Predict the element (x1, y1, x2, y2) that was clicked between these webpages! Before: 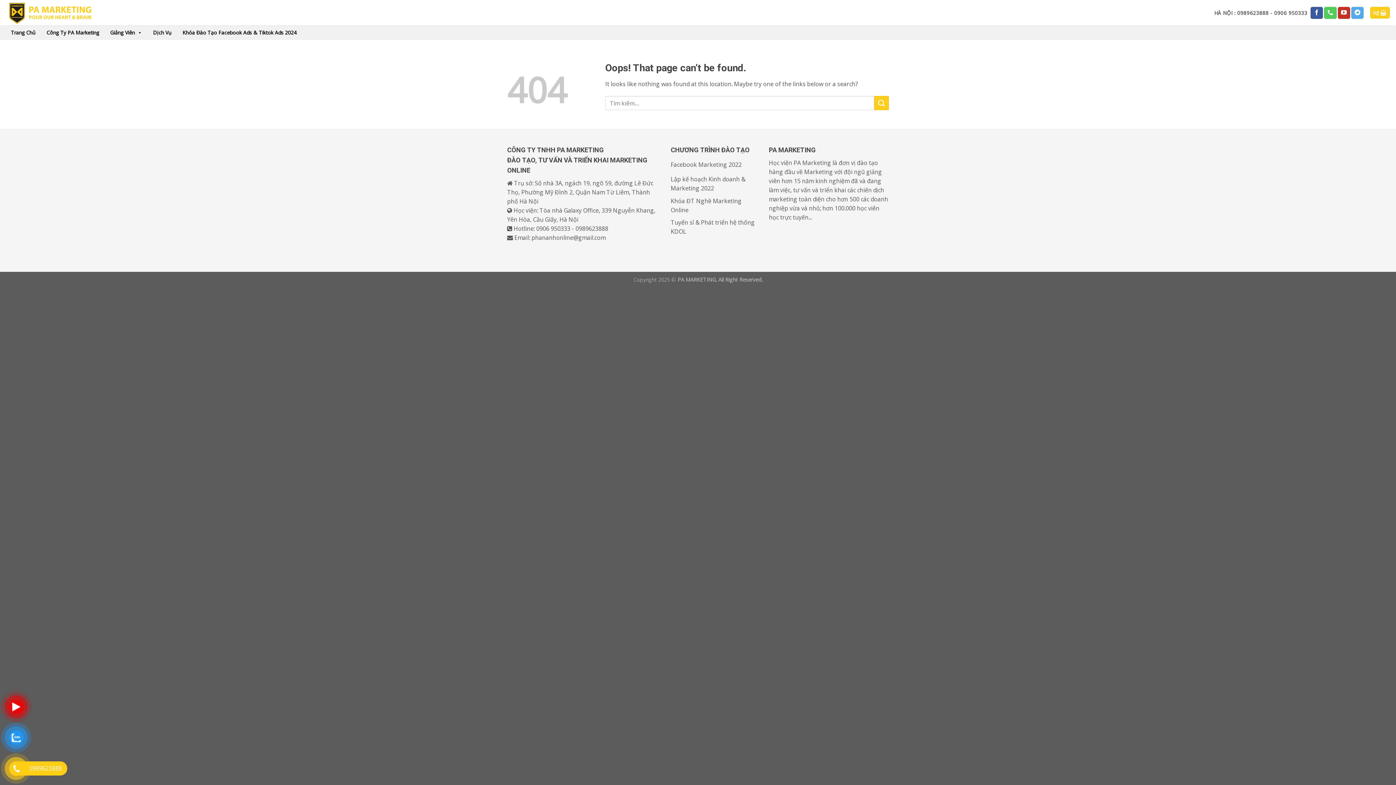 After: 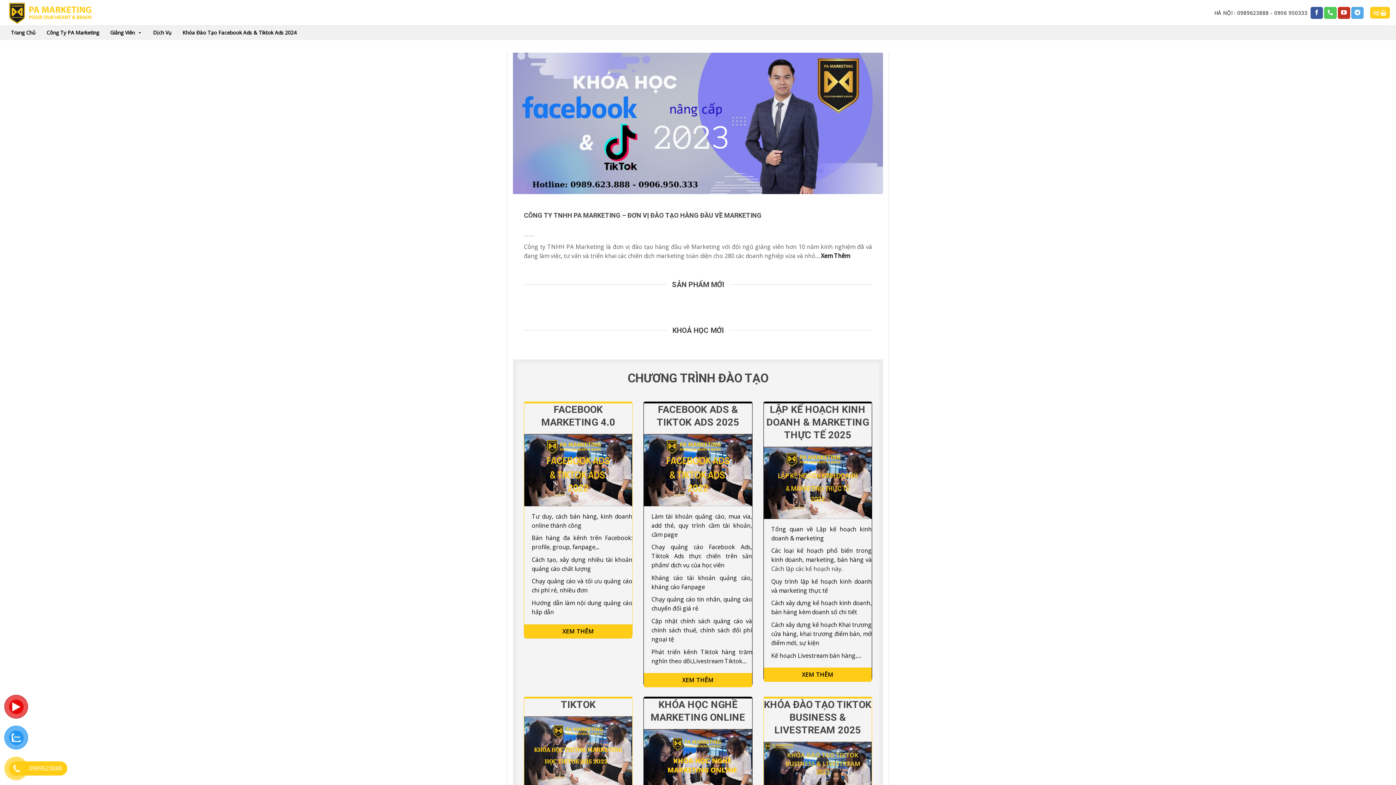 Action: bbox: (5, 0, 96, 25)